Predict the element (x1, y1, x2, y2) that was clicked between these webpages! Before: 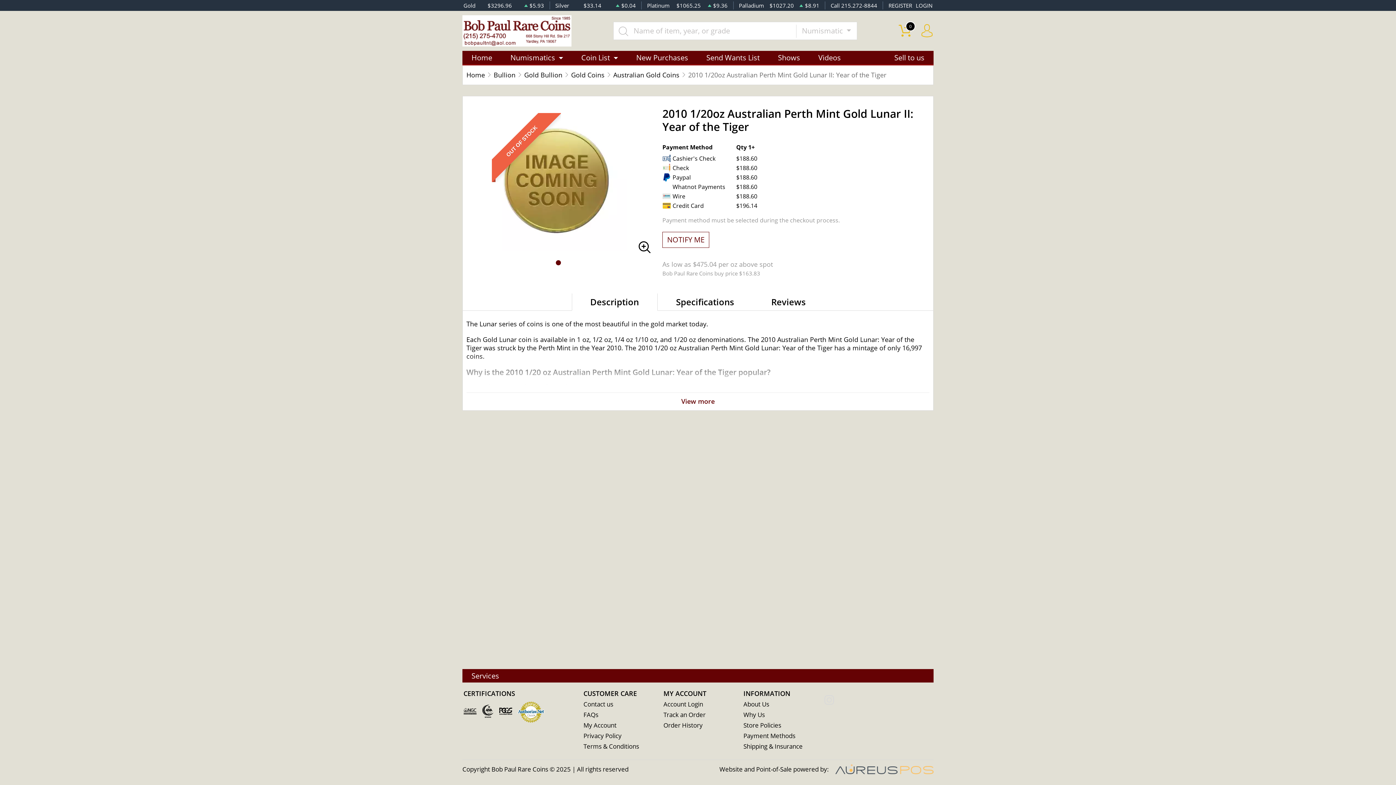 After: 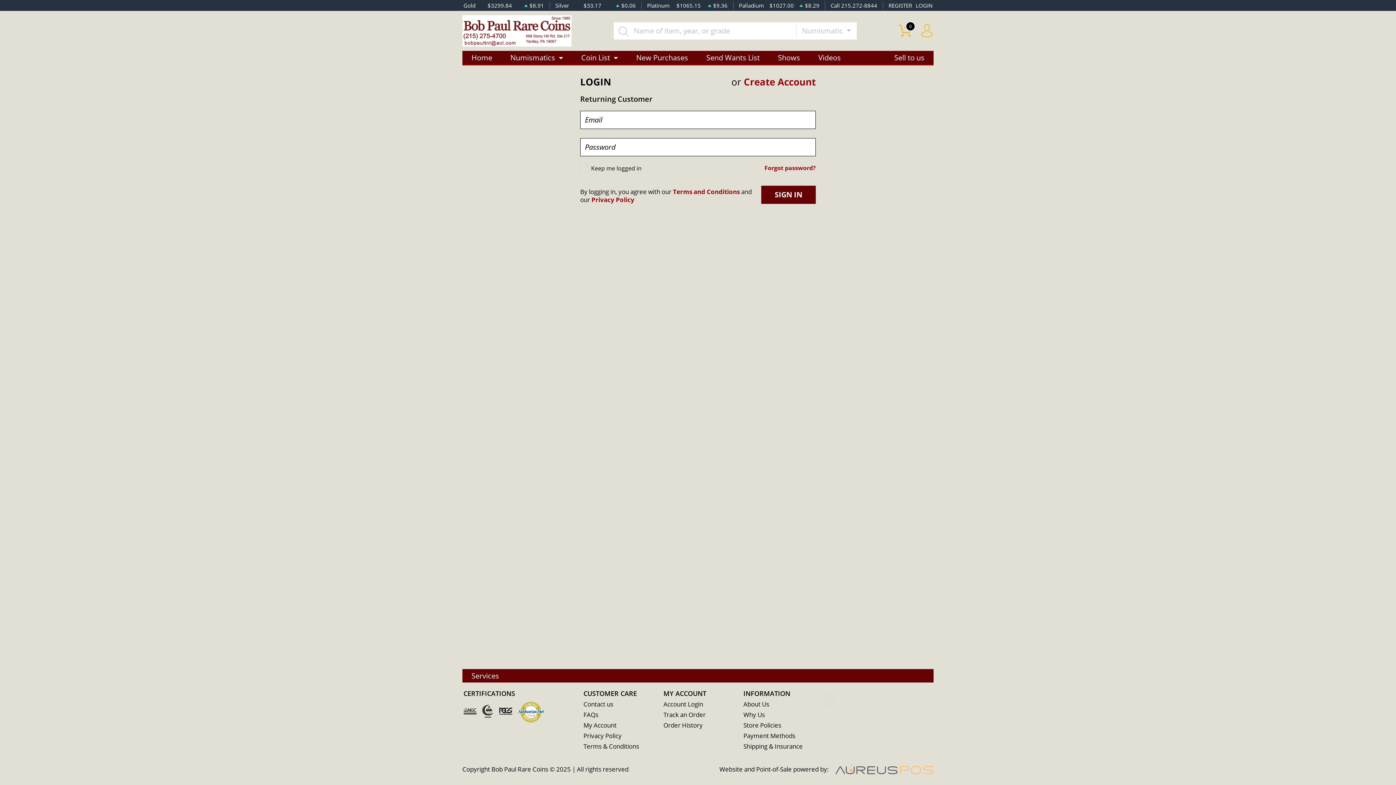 Action: label: Payment Methods bbox: (743, 731, 795, 740)